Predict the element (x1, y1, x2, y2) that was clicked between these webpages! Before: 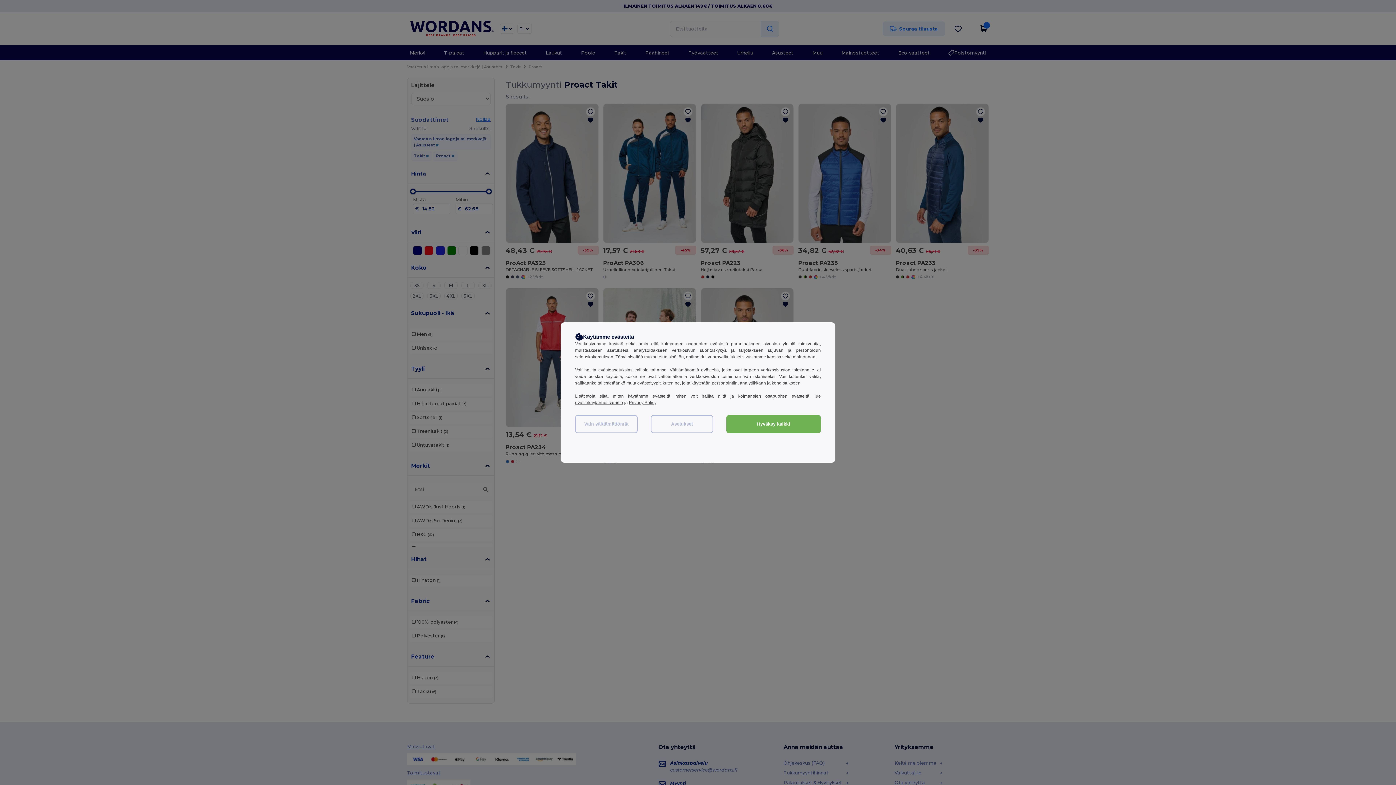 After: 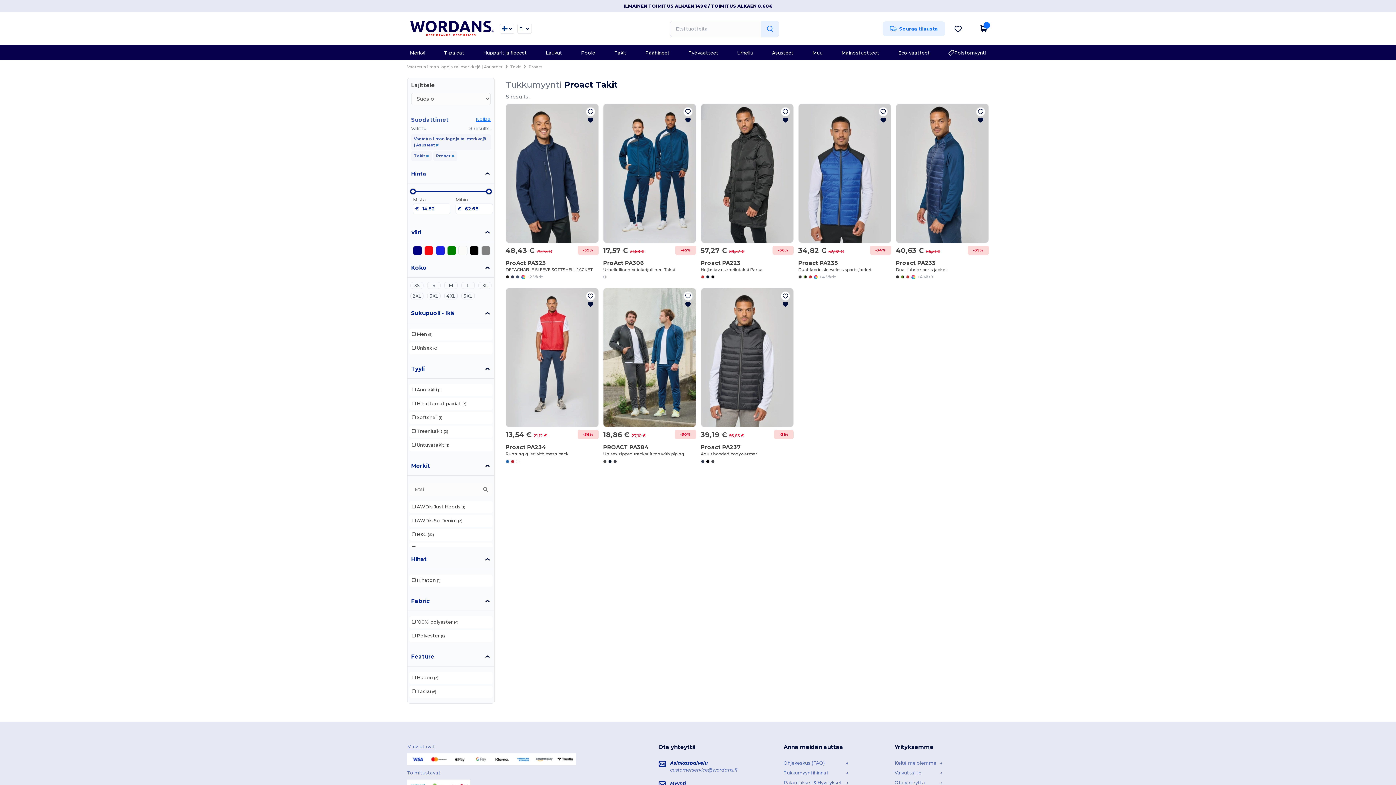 Action: label: Vain välttämättömät bbox: (575, 415, 637, 433)